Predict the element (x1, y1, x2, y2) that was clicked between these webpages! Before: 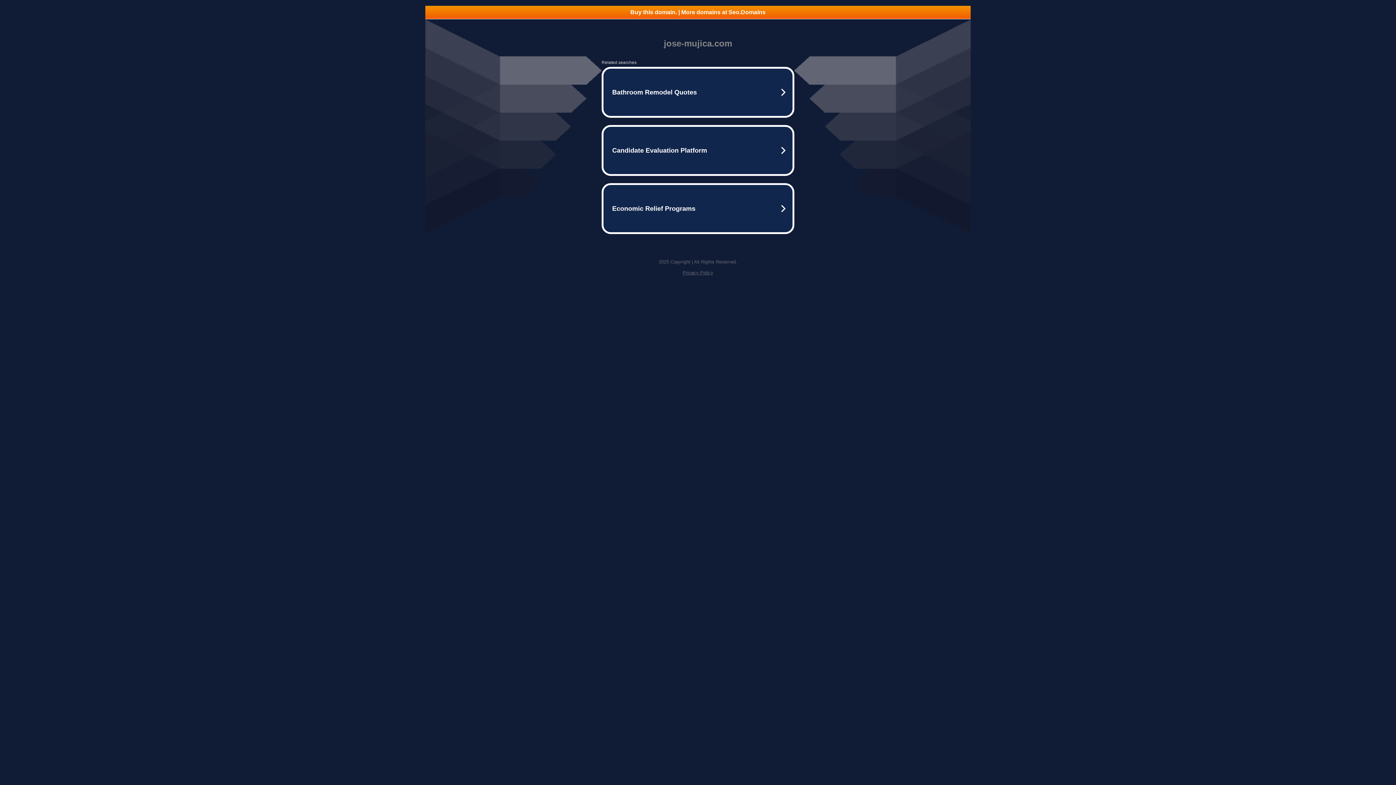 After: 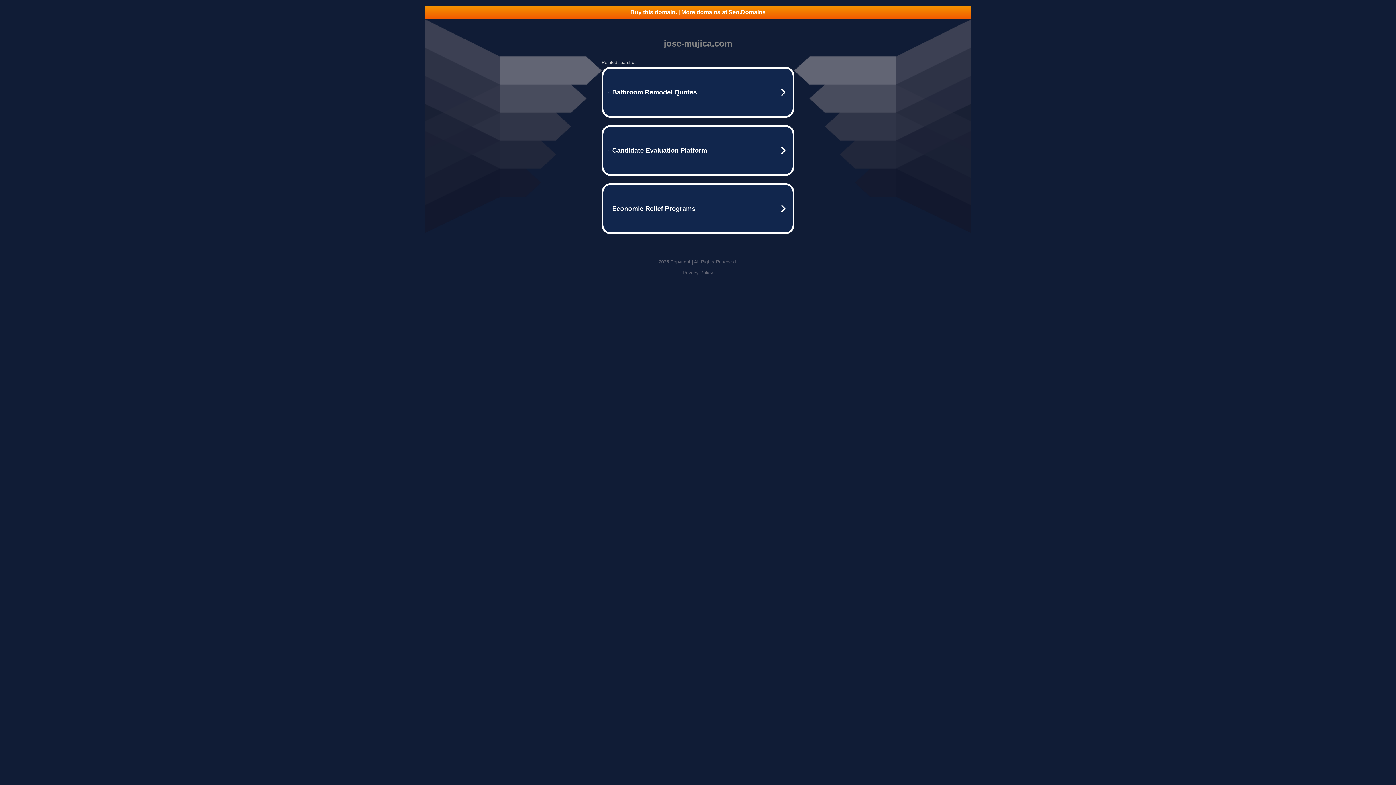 Action: bbox: (425, 5, 970, 18) label: Buy this domain. | More domains at Seo.Domains